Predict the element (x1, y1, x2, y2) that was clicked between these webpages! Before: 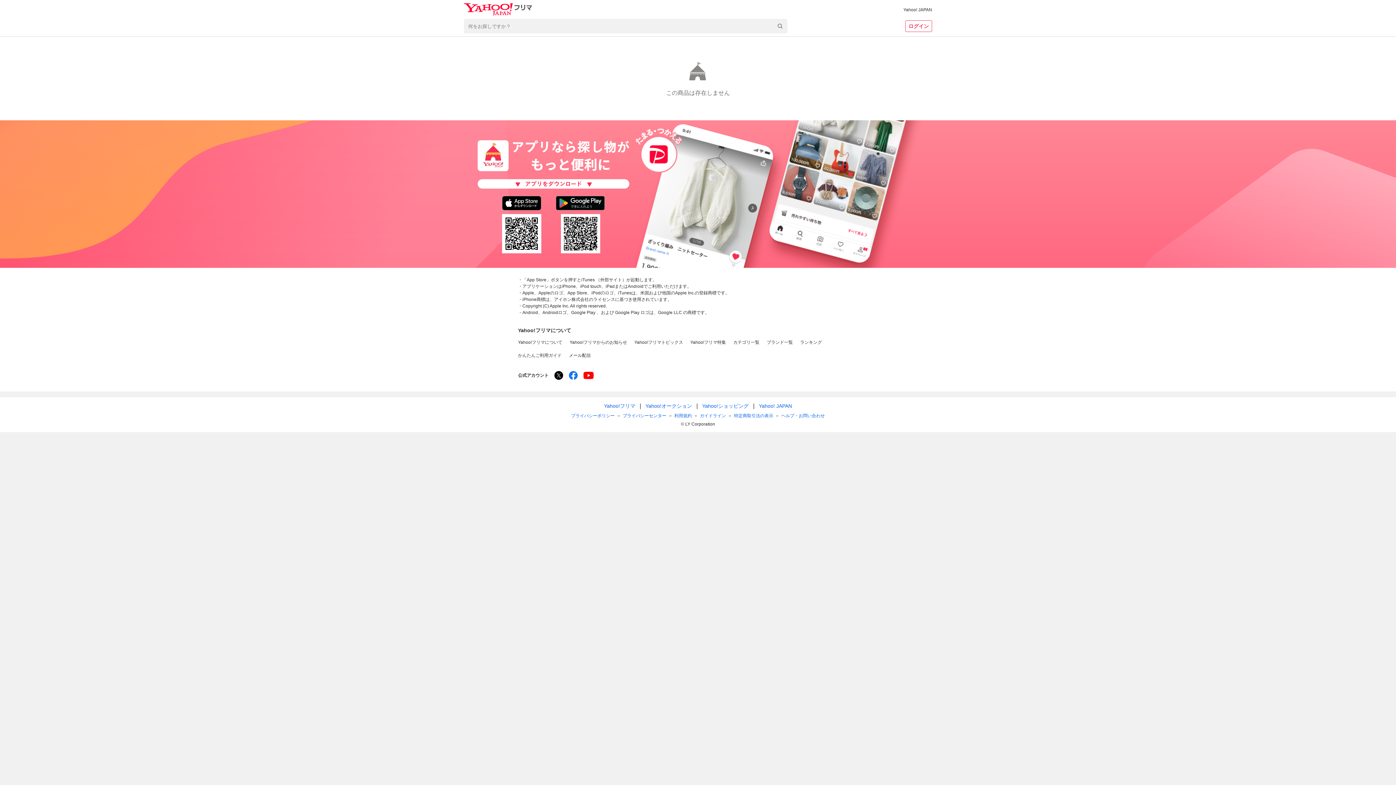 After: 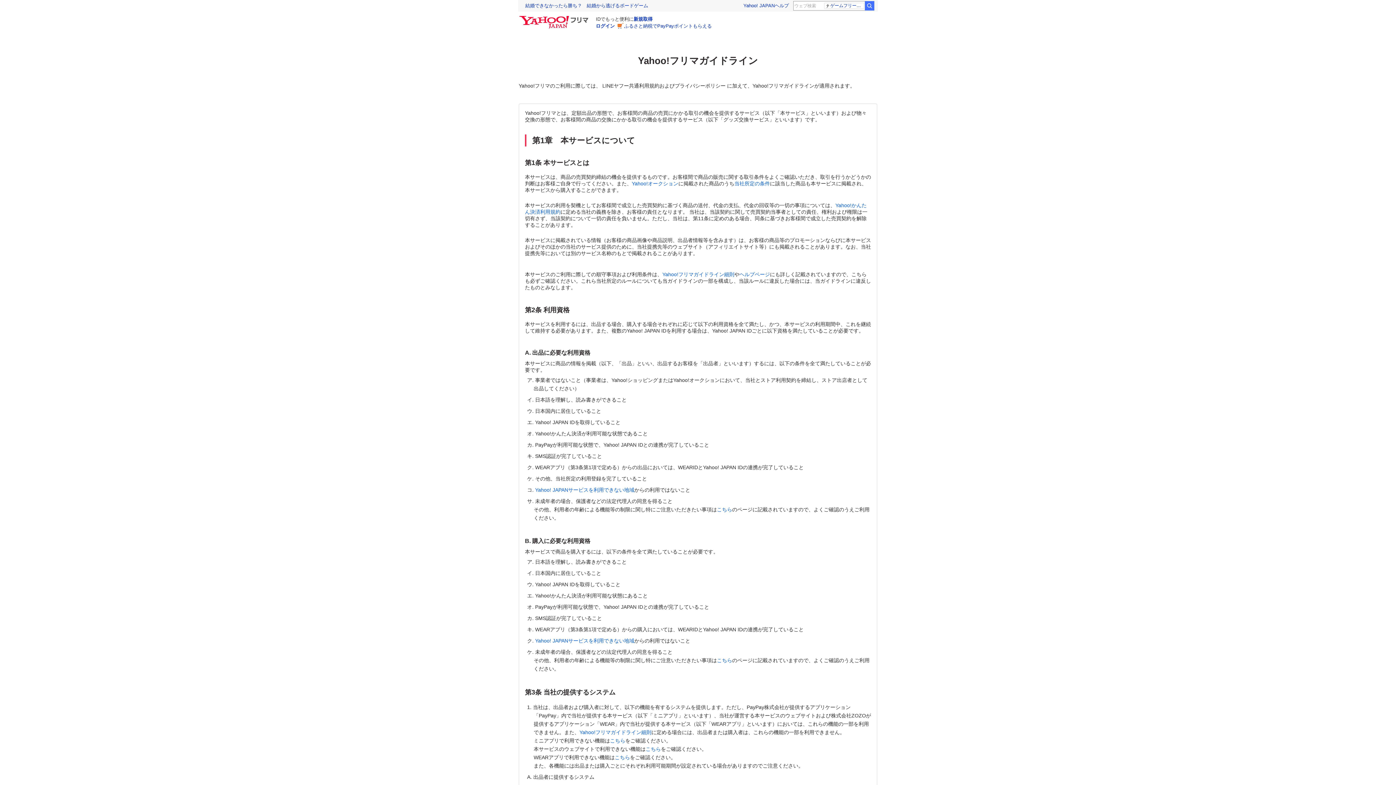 Action: bbox: (700, 412, 726, 419) label: ガイドライン